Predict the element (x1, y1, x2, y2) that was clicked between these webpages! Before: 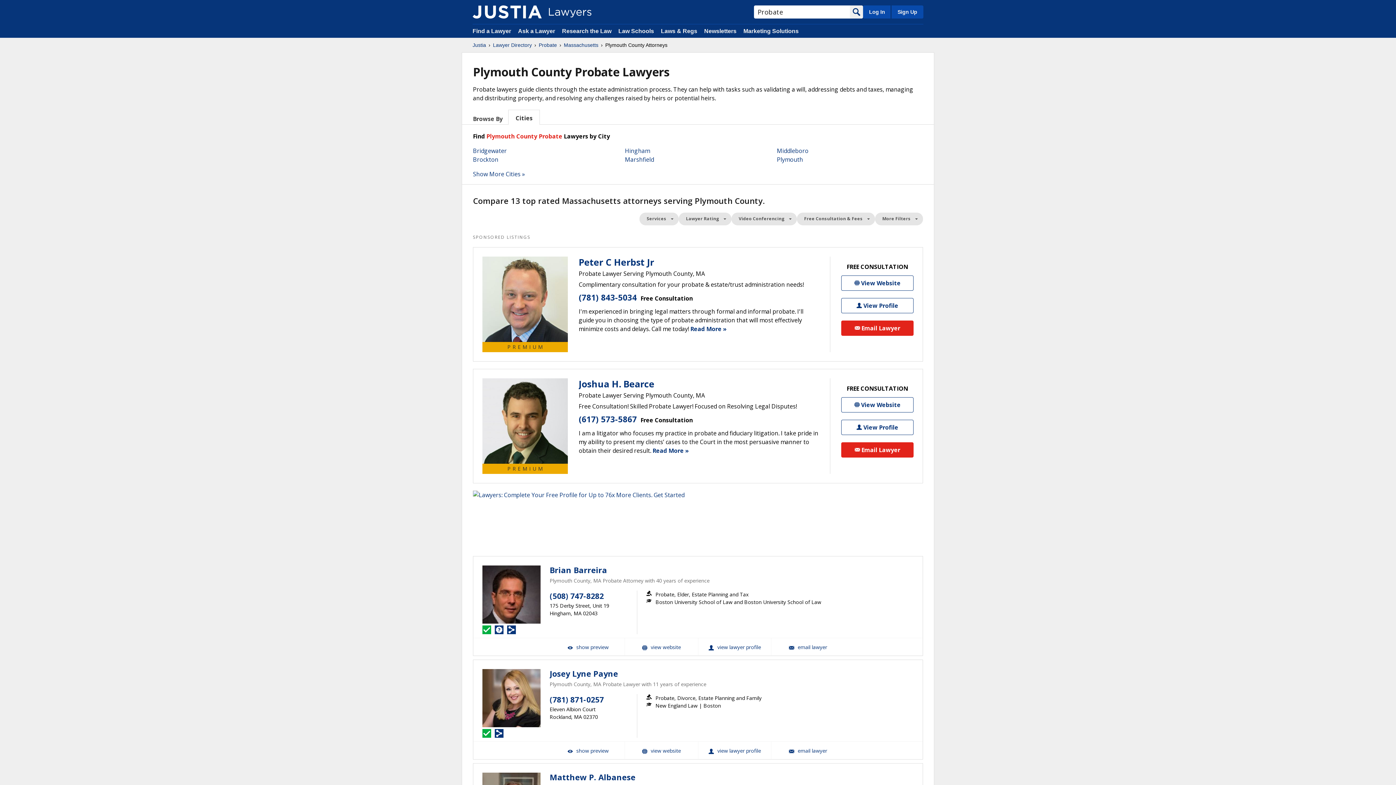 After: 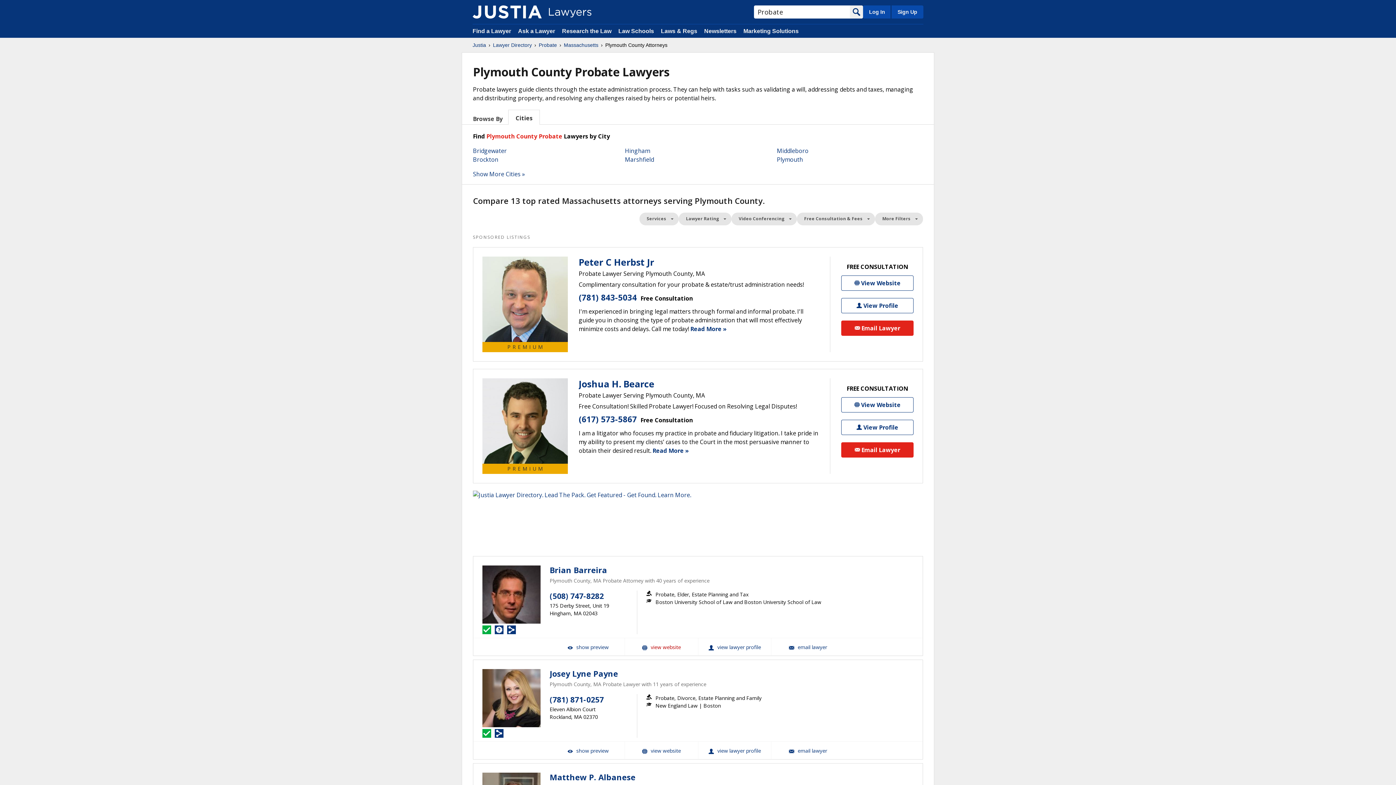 Action: label: Brian Barreira Website bbox: (625, 638, 698, 655)